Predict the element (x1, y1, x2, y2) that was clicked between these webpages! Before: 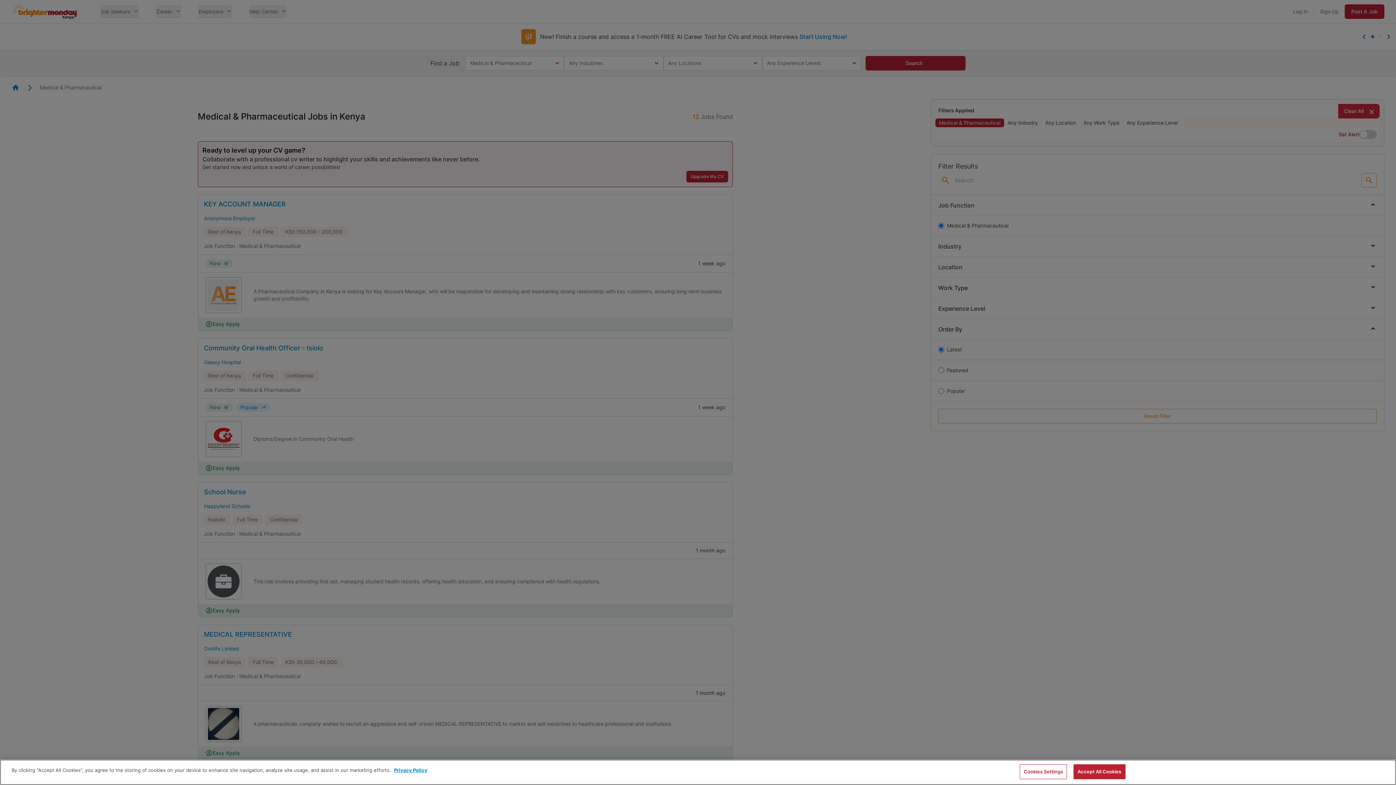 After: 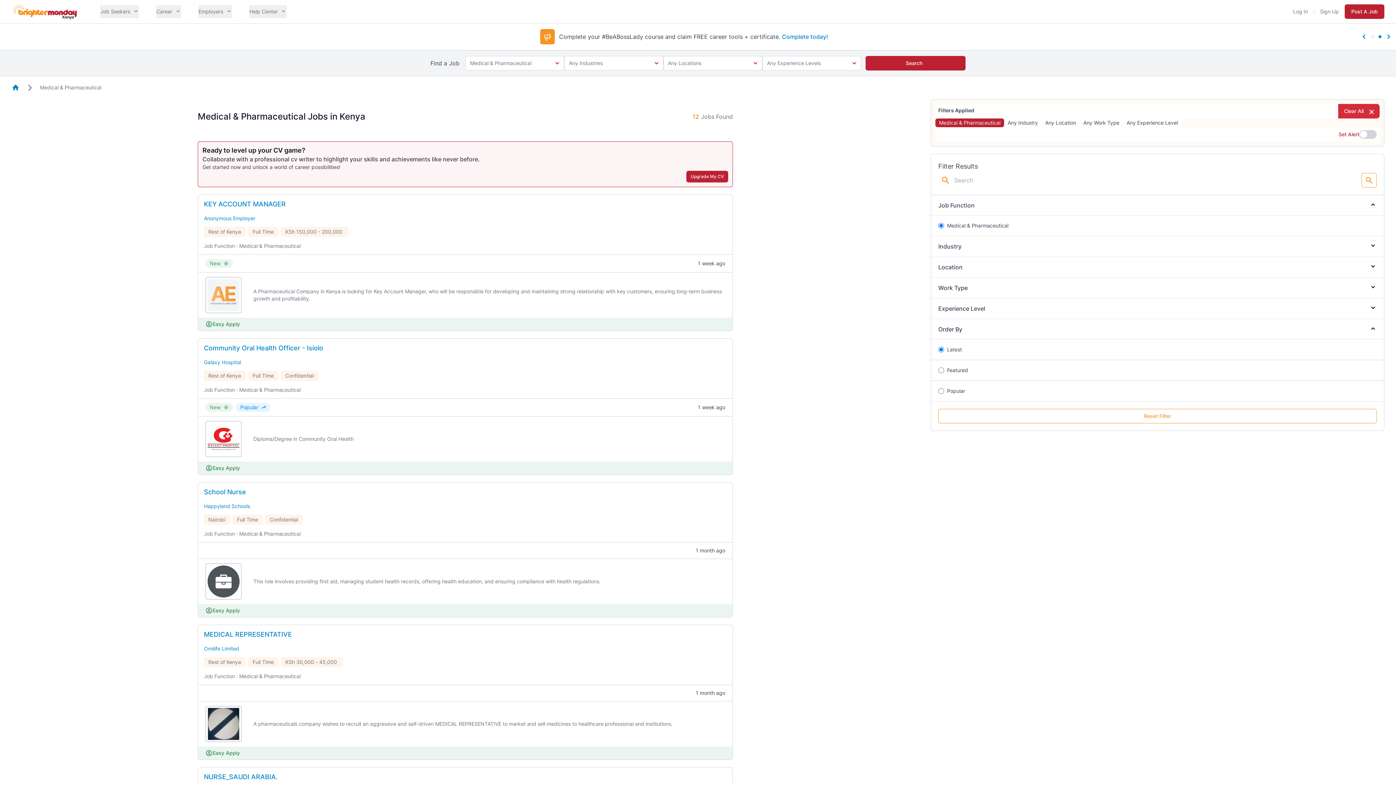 Action: bbox: (1073, 764, 1125, 779) label: Accept All Cookies